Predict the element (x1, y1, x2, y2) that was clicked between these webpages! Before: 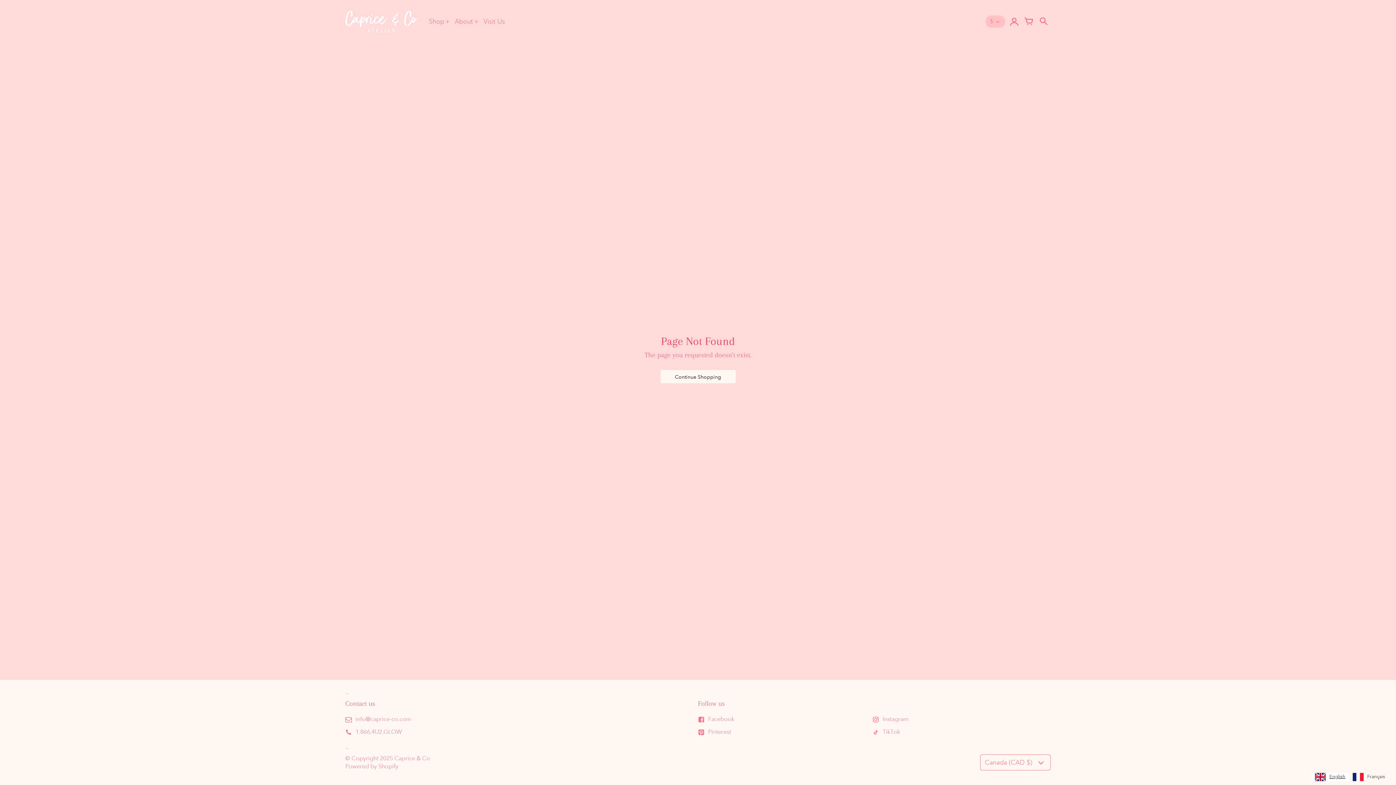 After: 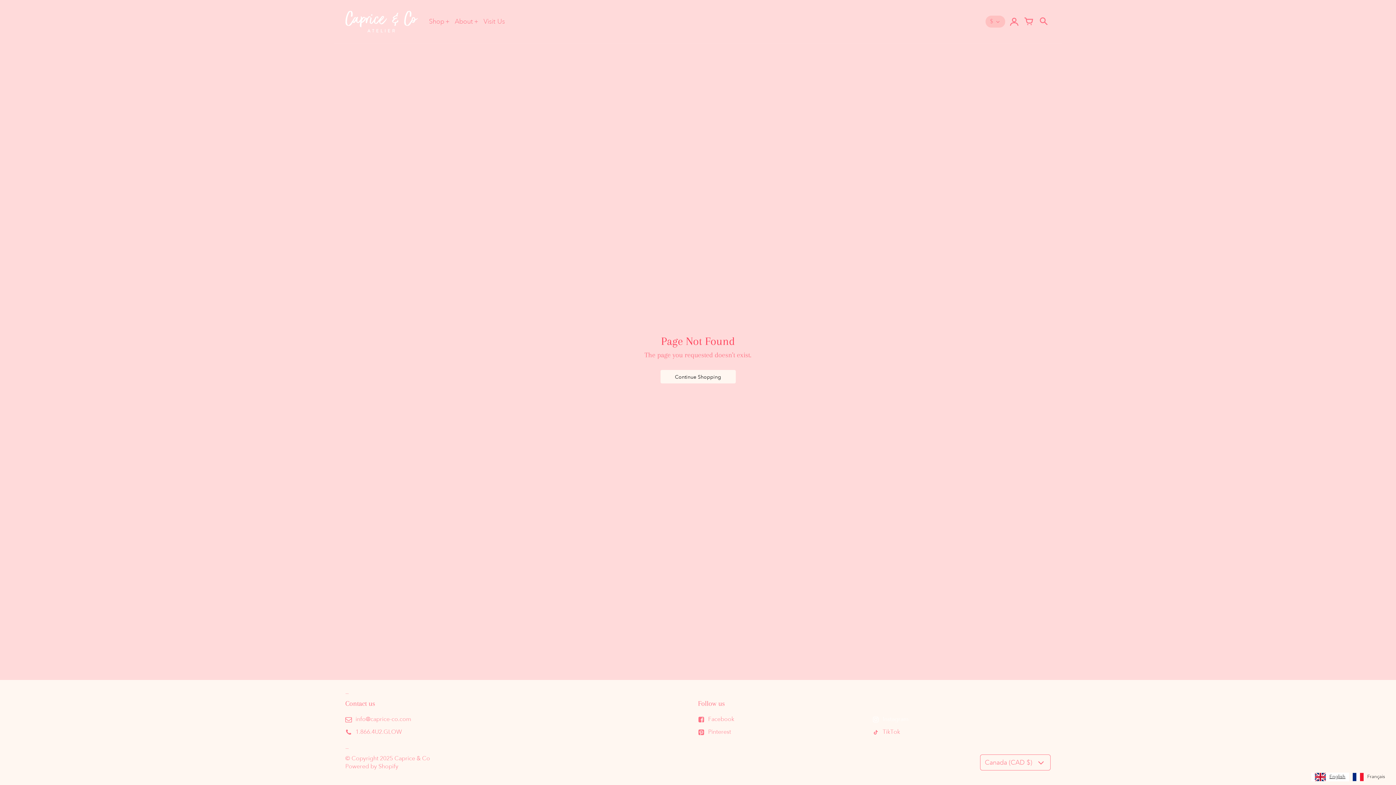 Action: label: Instagram bbox: (872, 716, 908, 723)